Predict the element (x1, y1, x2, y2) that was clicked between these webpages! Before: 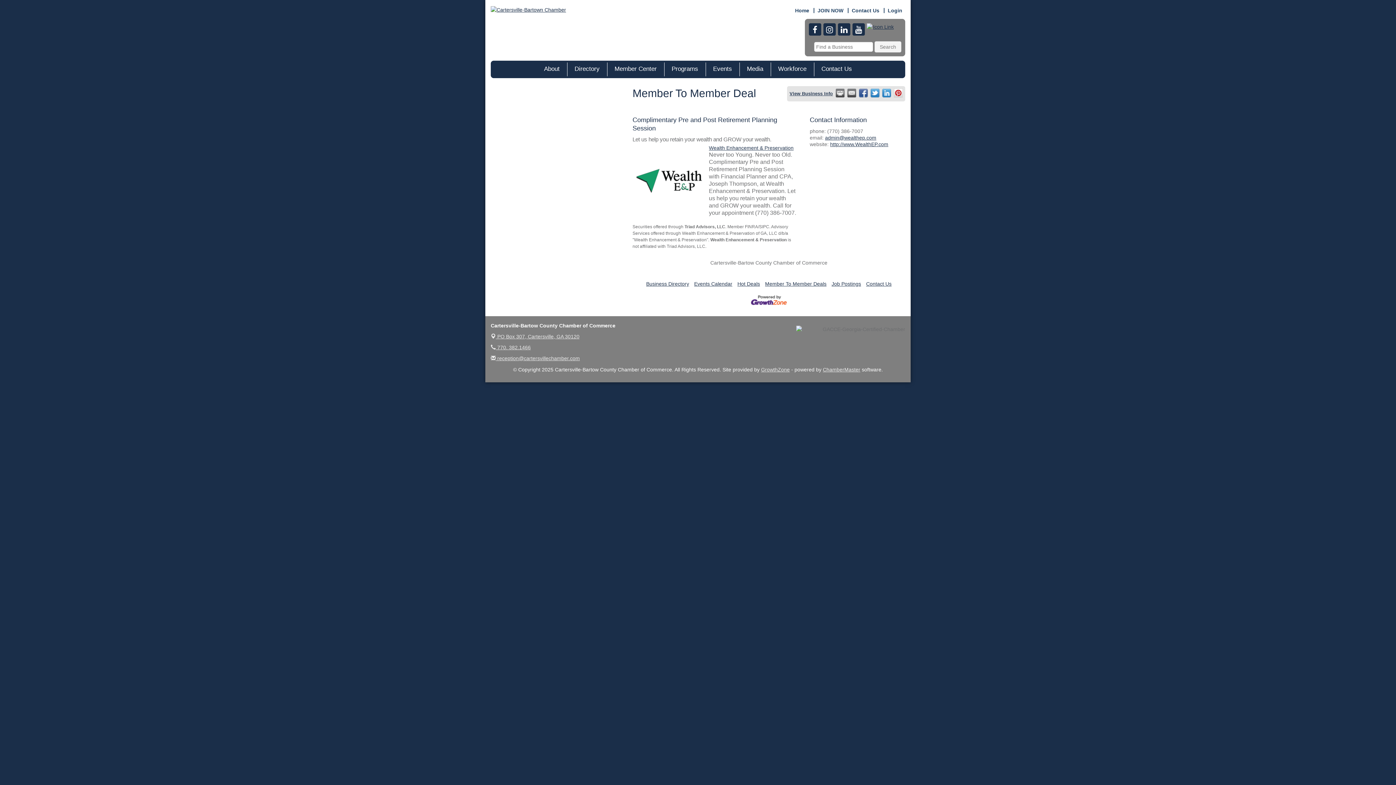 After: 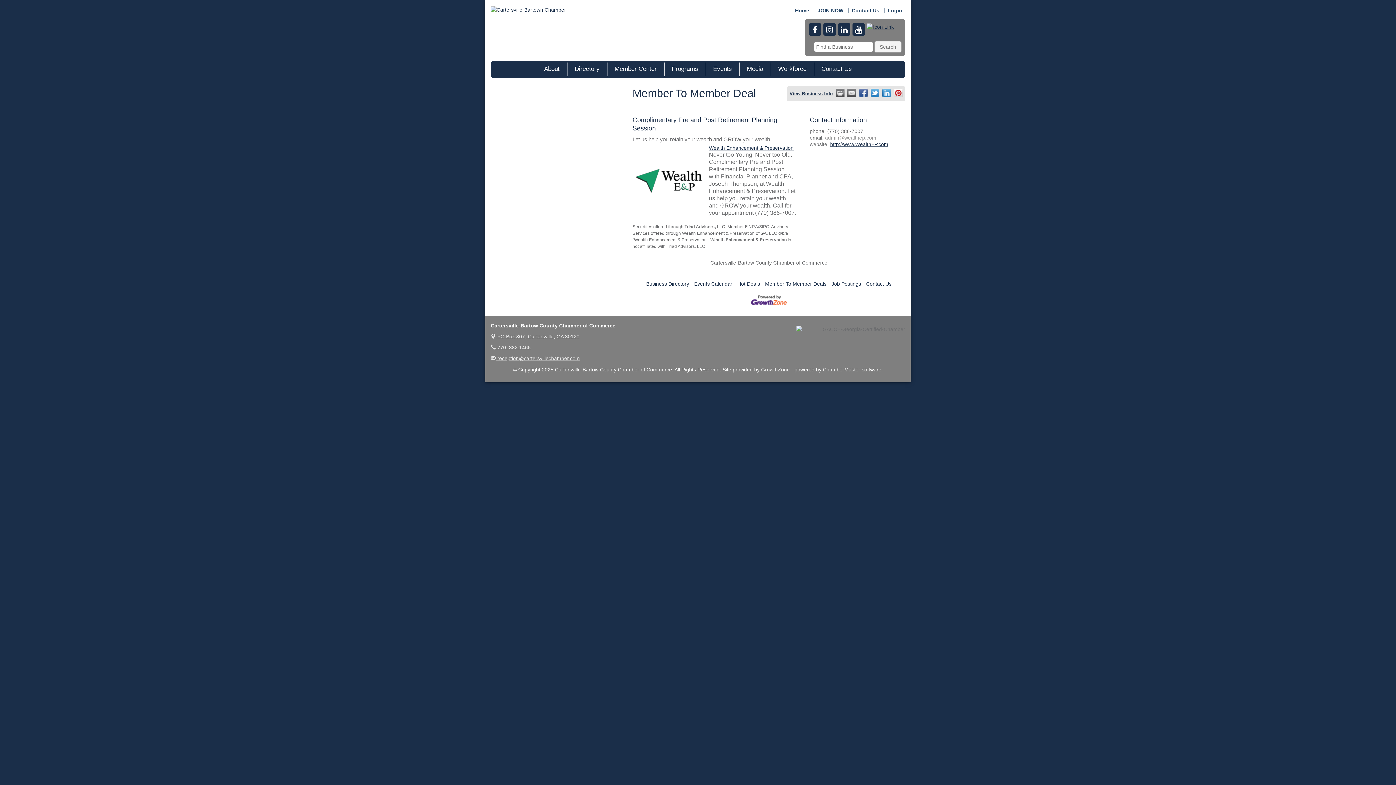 Action: bbox: (825, 134, 876, 140) label: admin@wealthep.com